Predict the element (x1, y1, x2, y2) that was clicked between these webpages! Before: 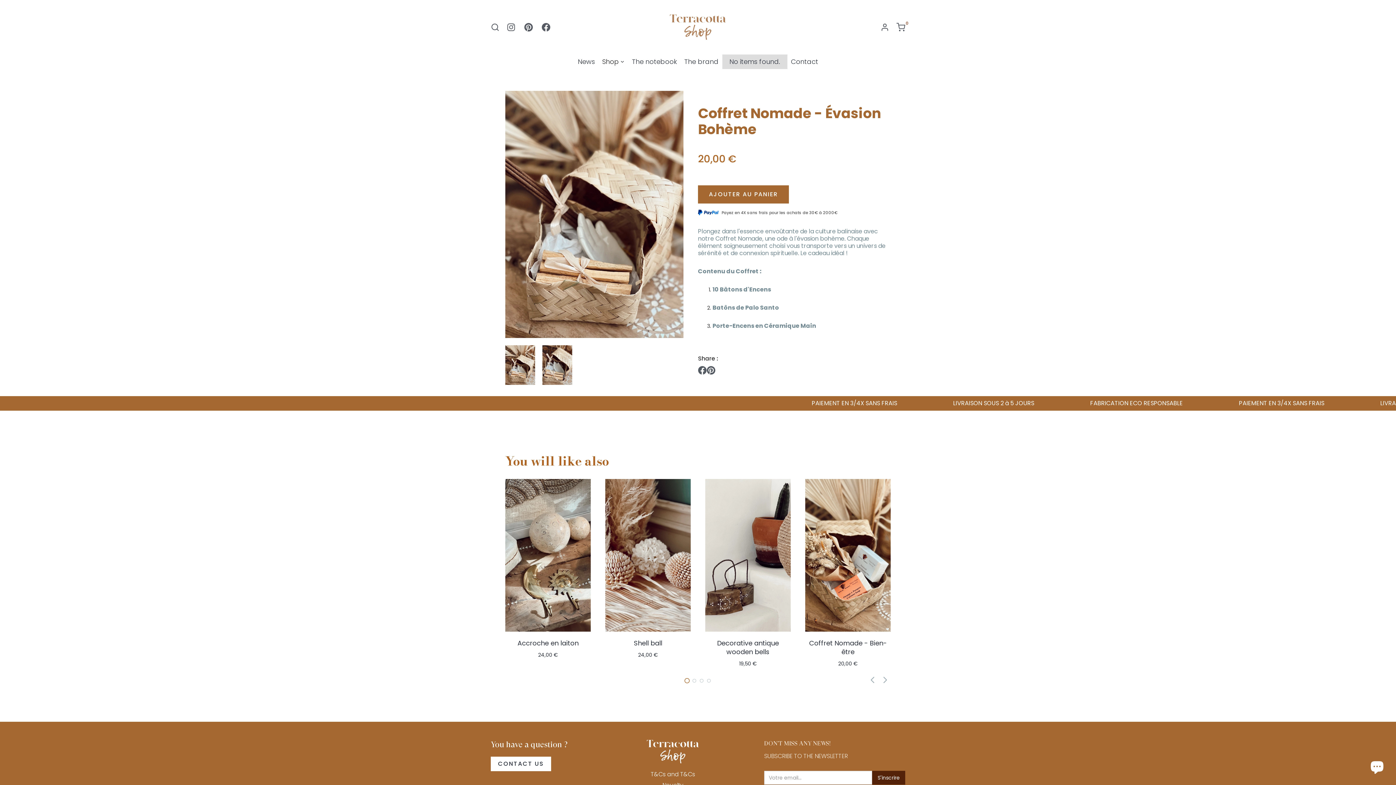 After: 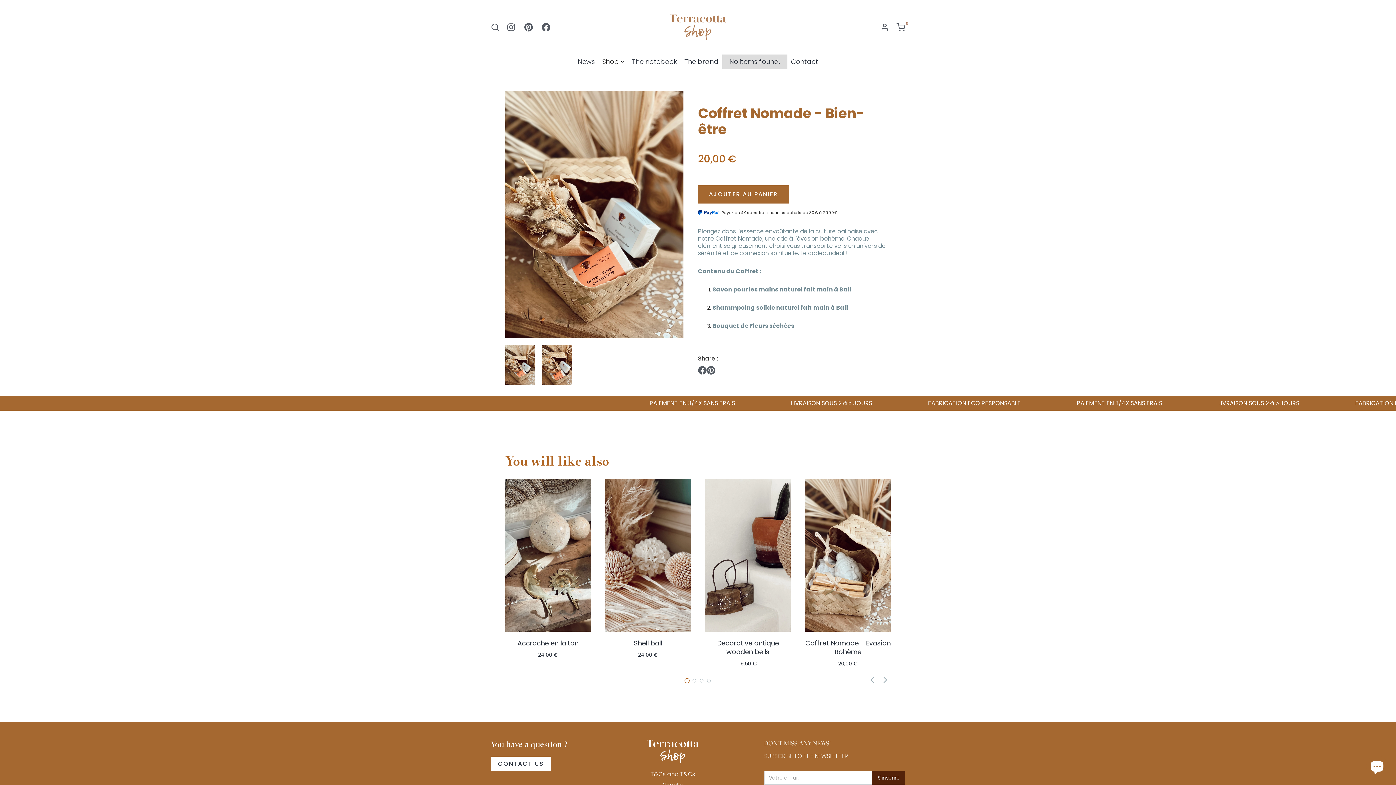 Action: bbox: (805, 479, 890, 667) label: Coffret Nomade - Bien-être
20,00 €